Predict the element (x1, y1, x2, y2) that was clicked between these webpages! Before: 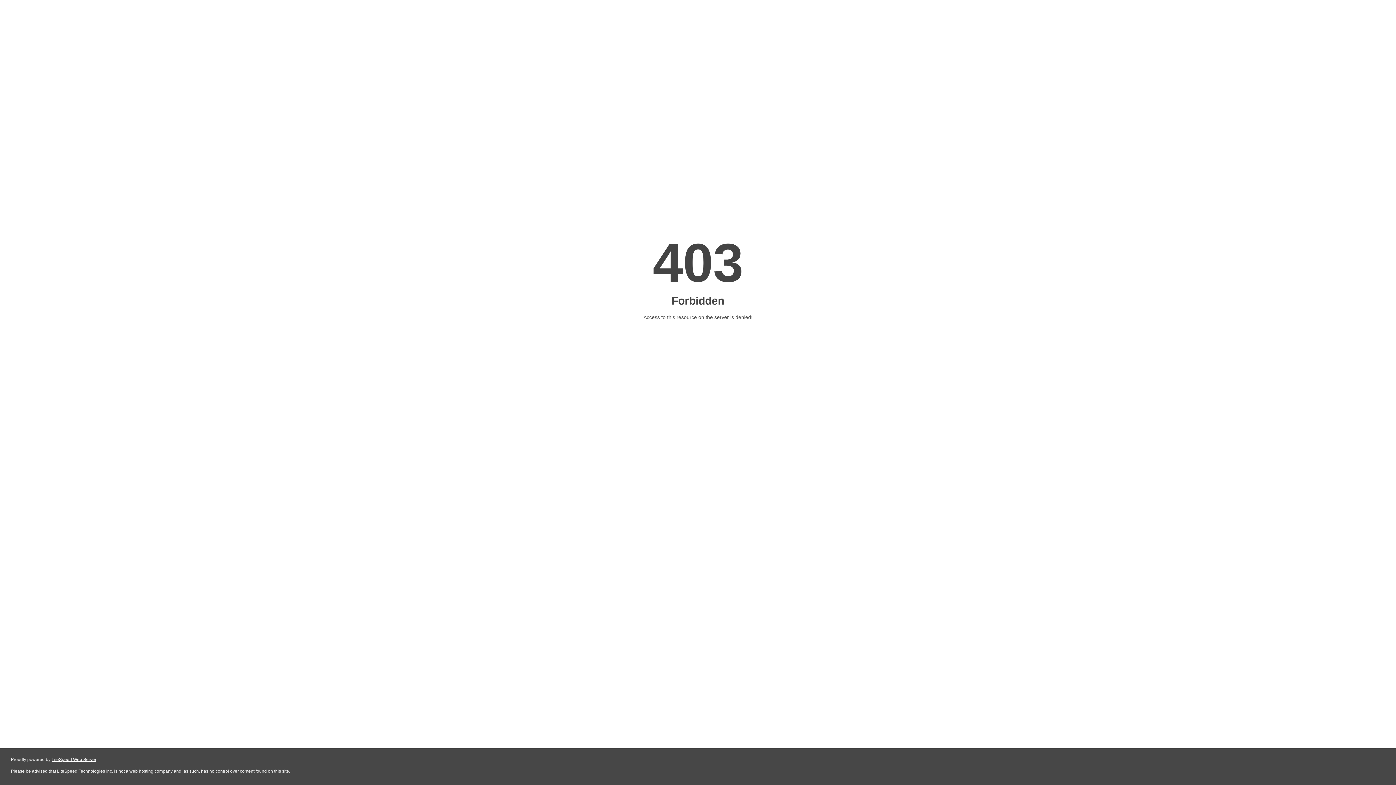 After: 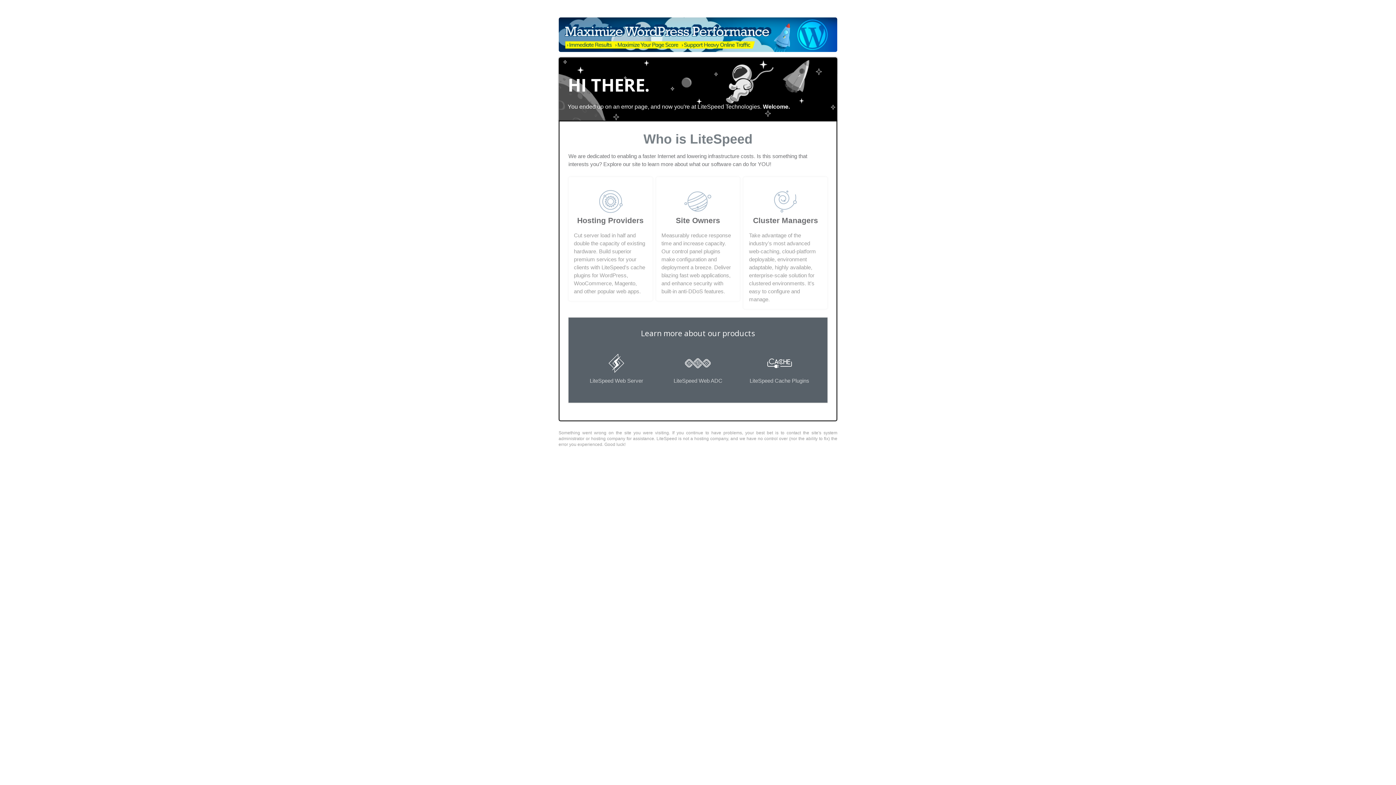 Action: label: LiteSpeed Web Server bbox: (51, 757, 96, 762)